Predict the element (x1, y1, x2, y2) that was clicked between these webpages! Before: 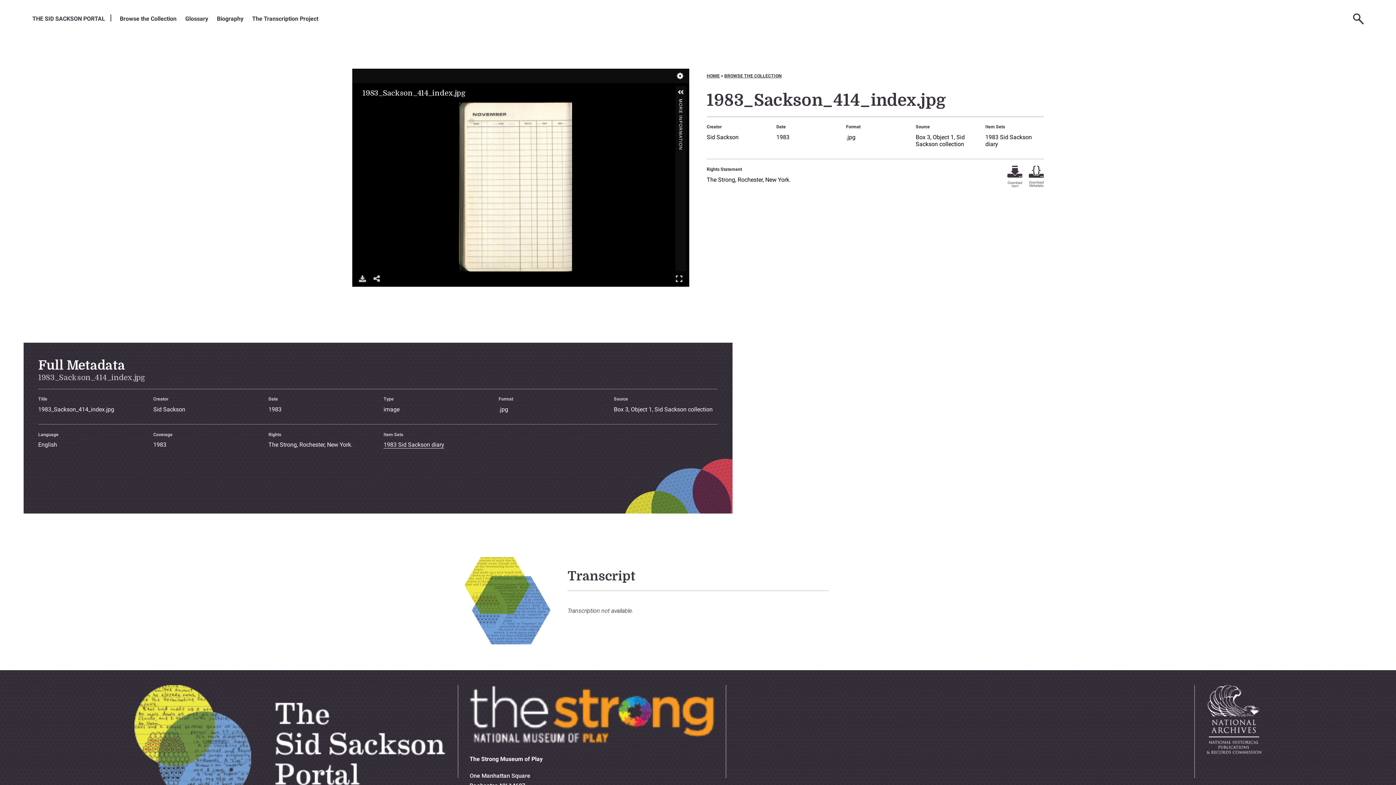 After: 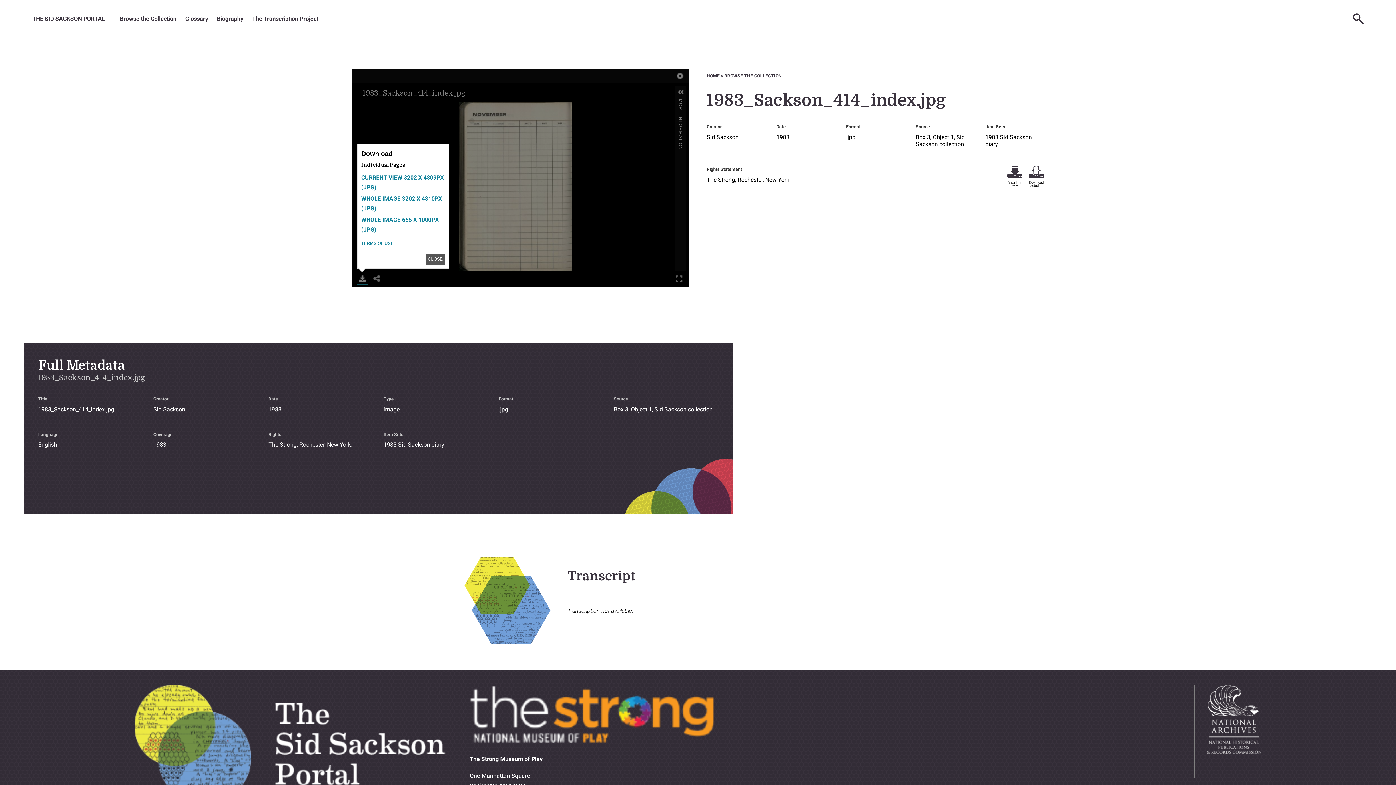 Action: bbox: (355, 271, 369, 286) label: DOWNLOAD